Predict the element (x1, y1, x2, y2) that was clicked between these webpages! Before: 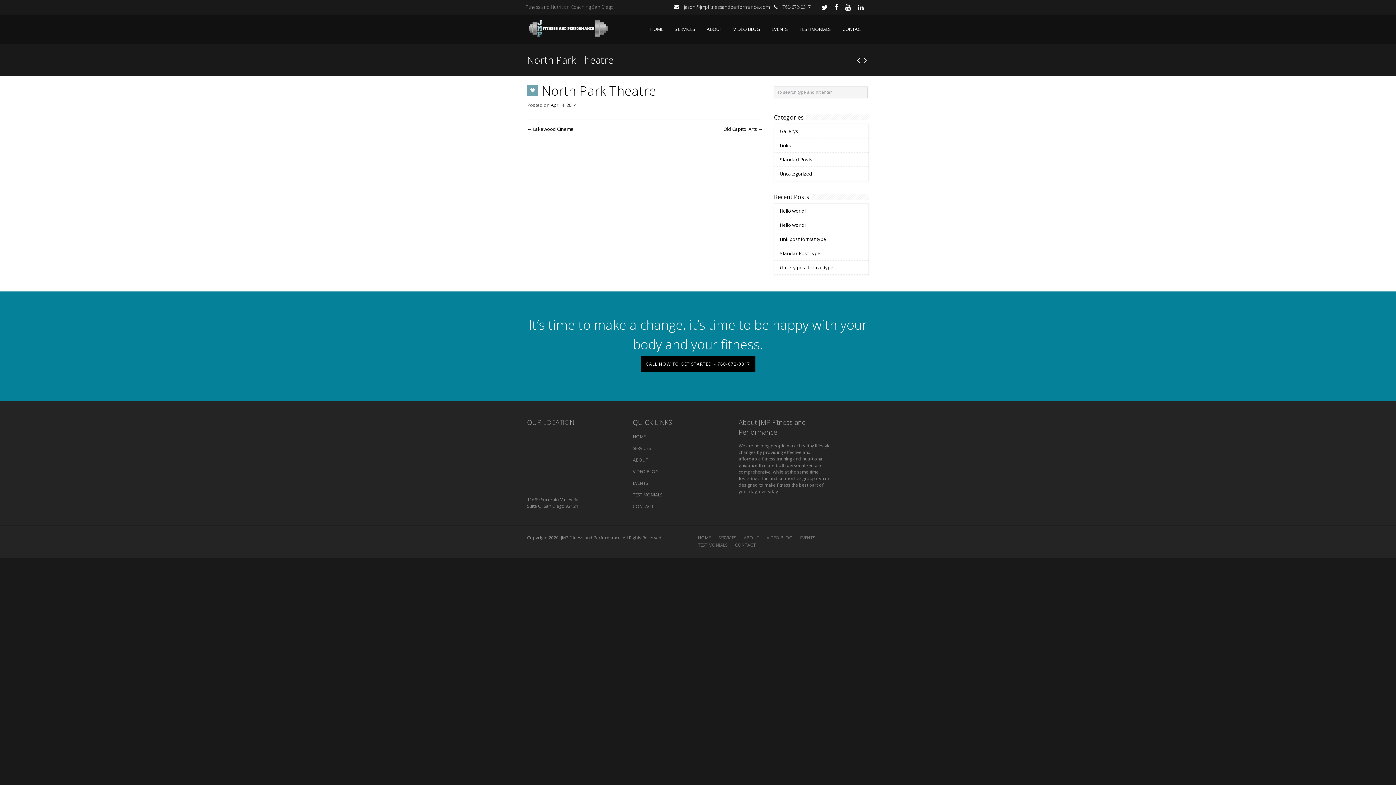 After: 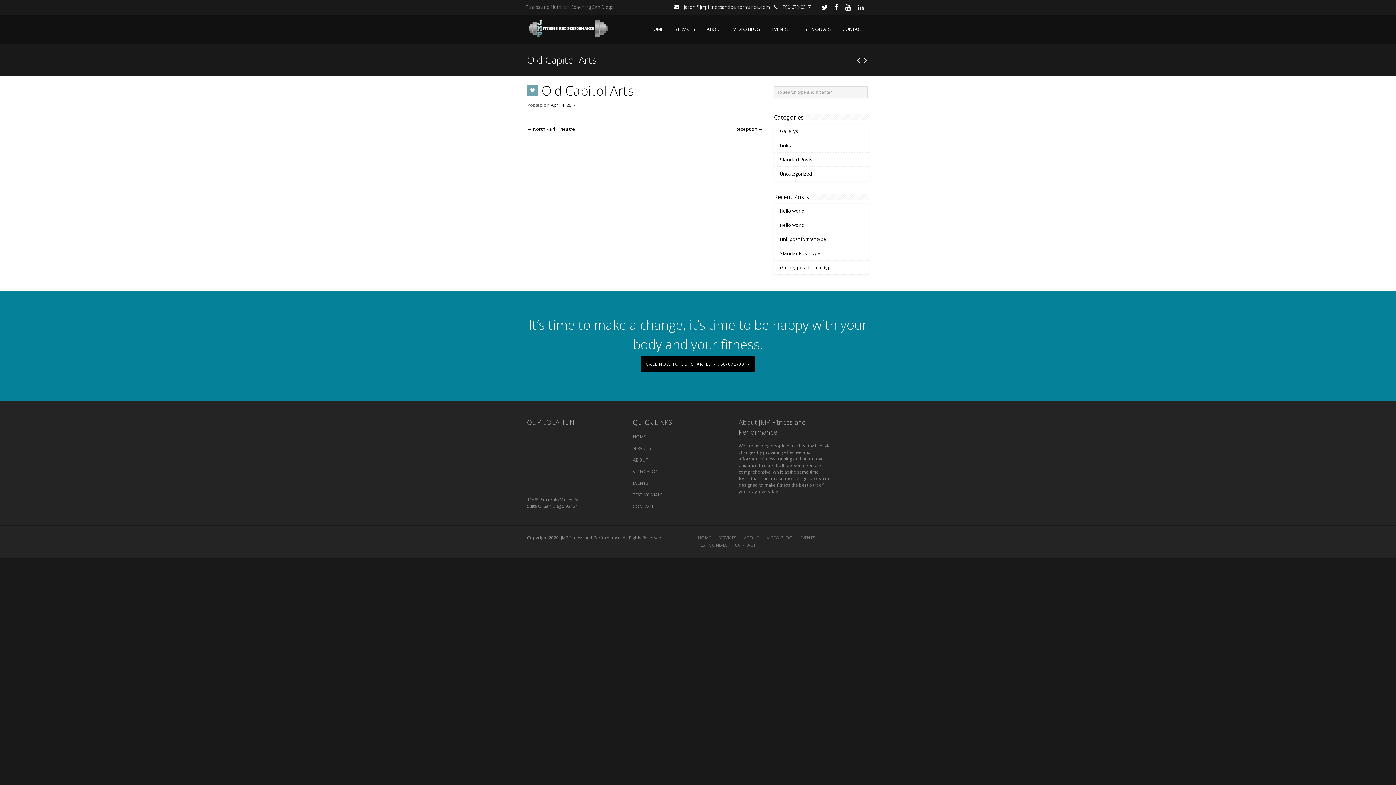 Action: label: Old Capitol Arts → bbox: (723, 125, 763, 132)